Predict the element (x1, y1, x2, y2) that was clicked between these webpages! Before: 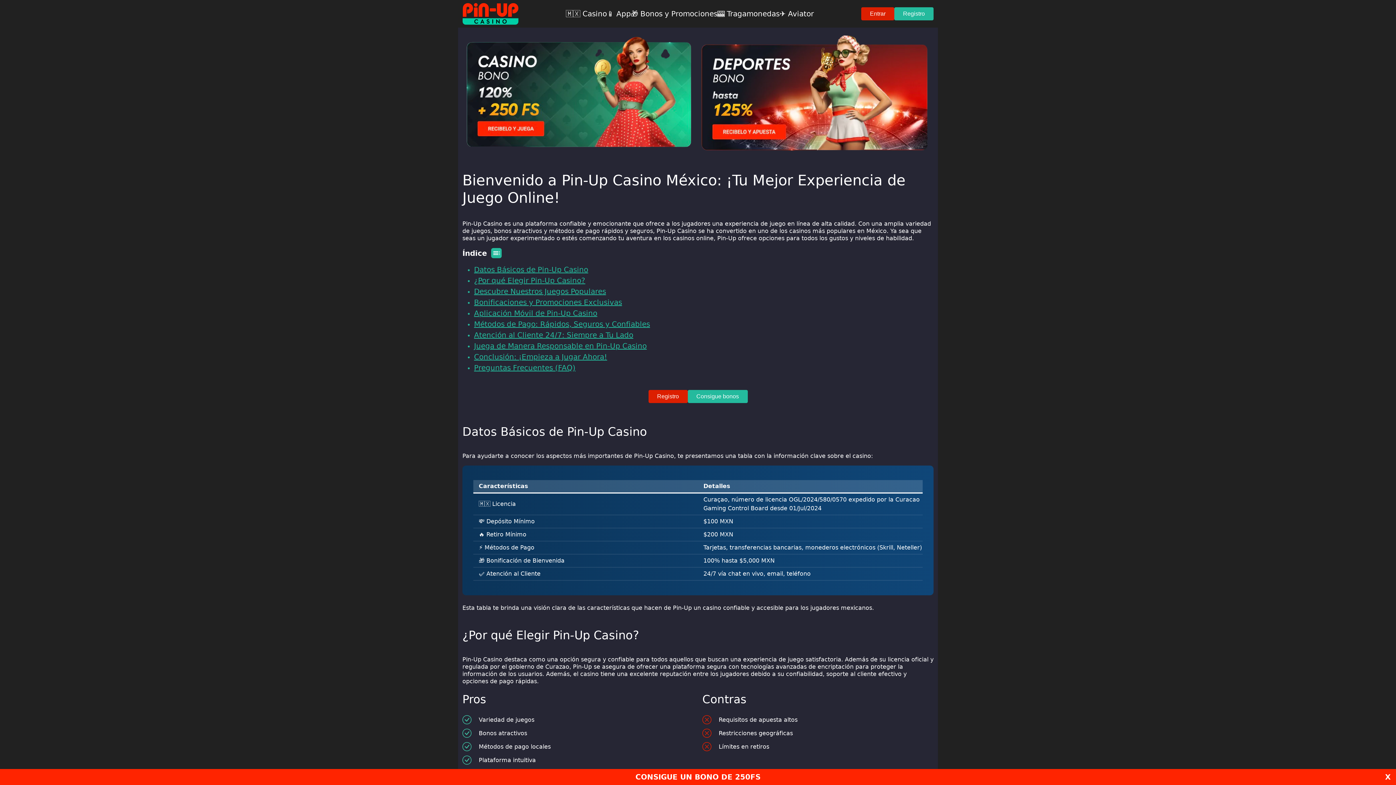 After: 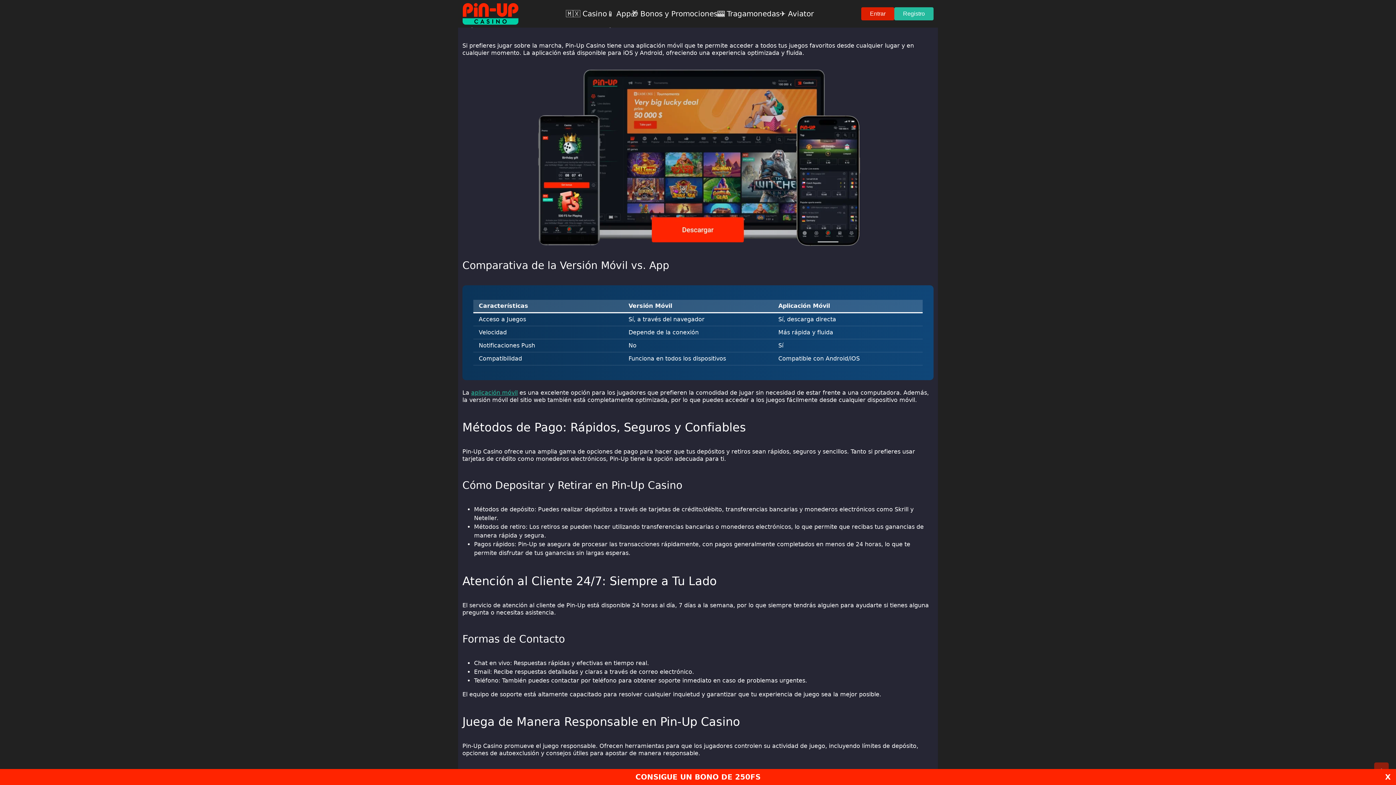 Action: label: Métodos de Pago: Rápidos, Seguros y Confiables bbox: (474, 319, 650, 328)